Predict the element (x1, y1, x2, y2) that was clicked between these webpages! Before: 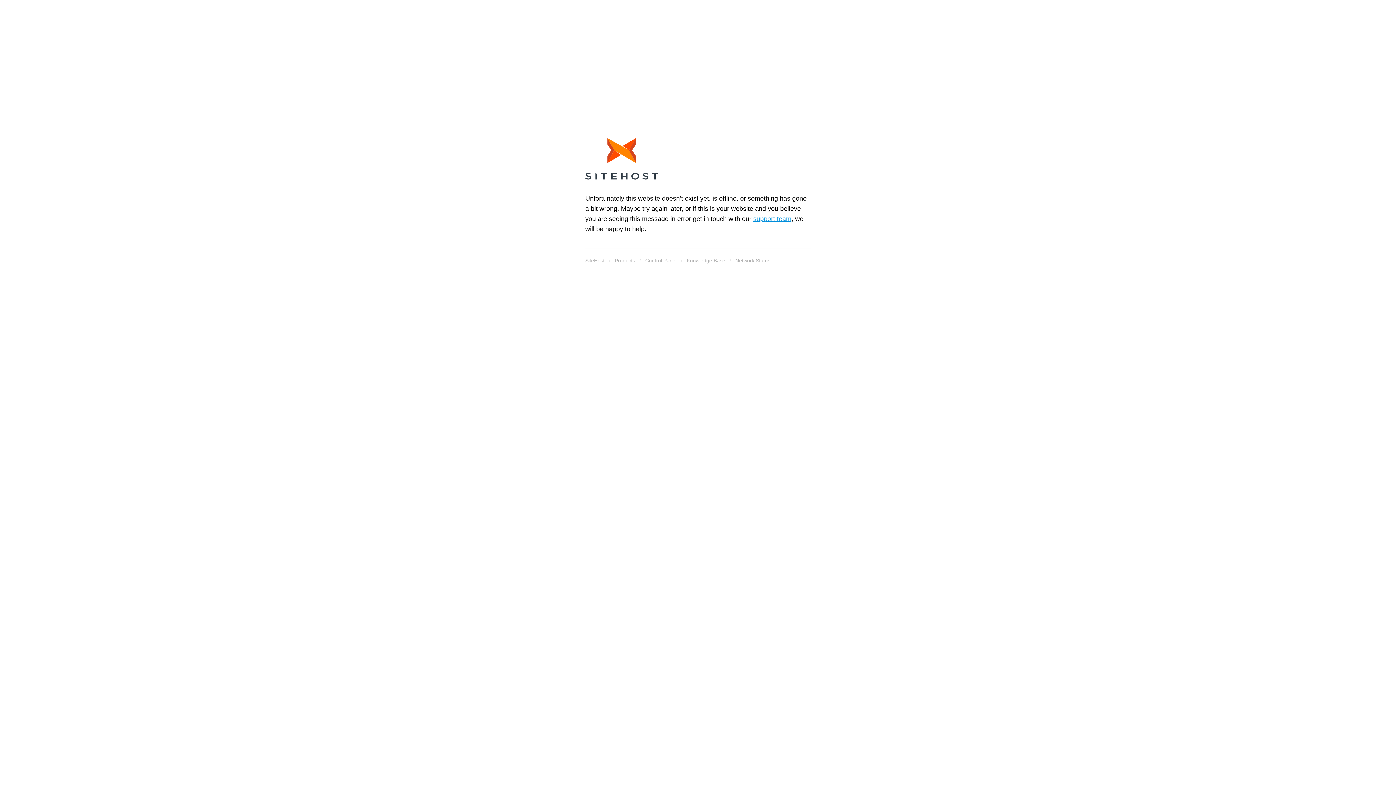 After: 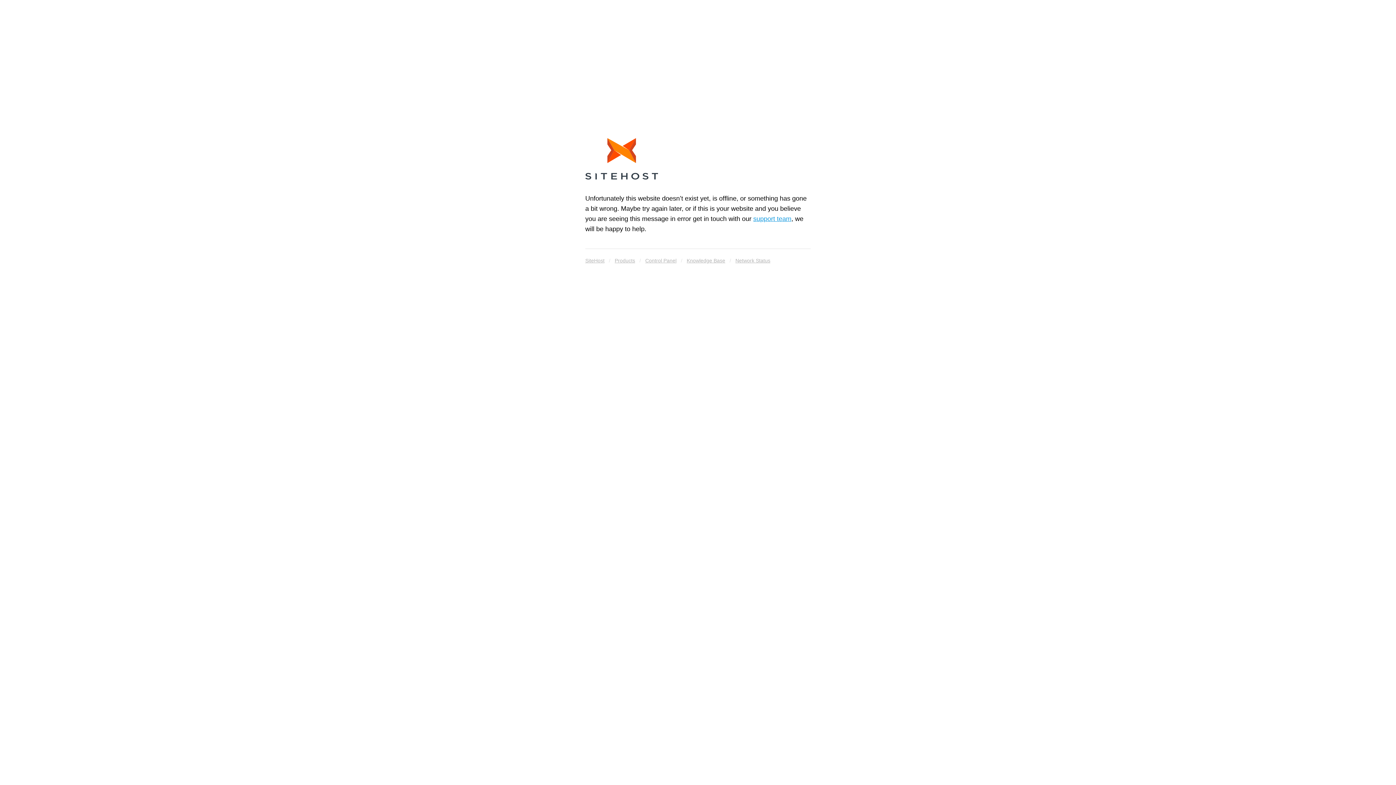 Action: bbox: (585, 138, 658, 182)